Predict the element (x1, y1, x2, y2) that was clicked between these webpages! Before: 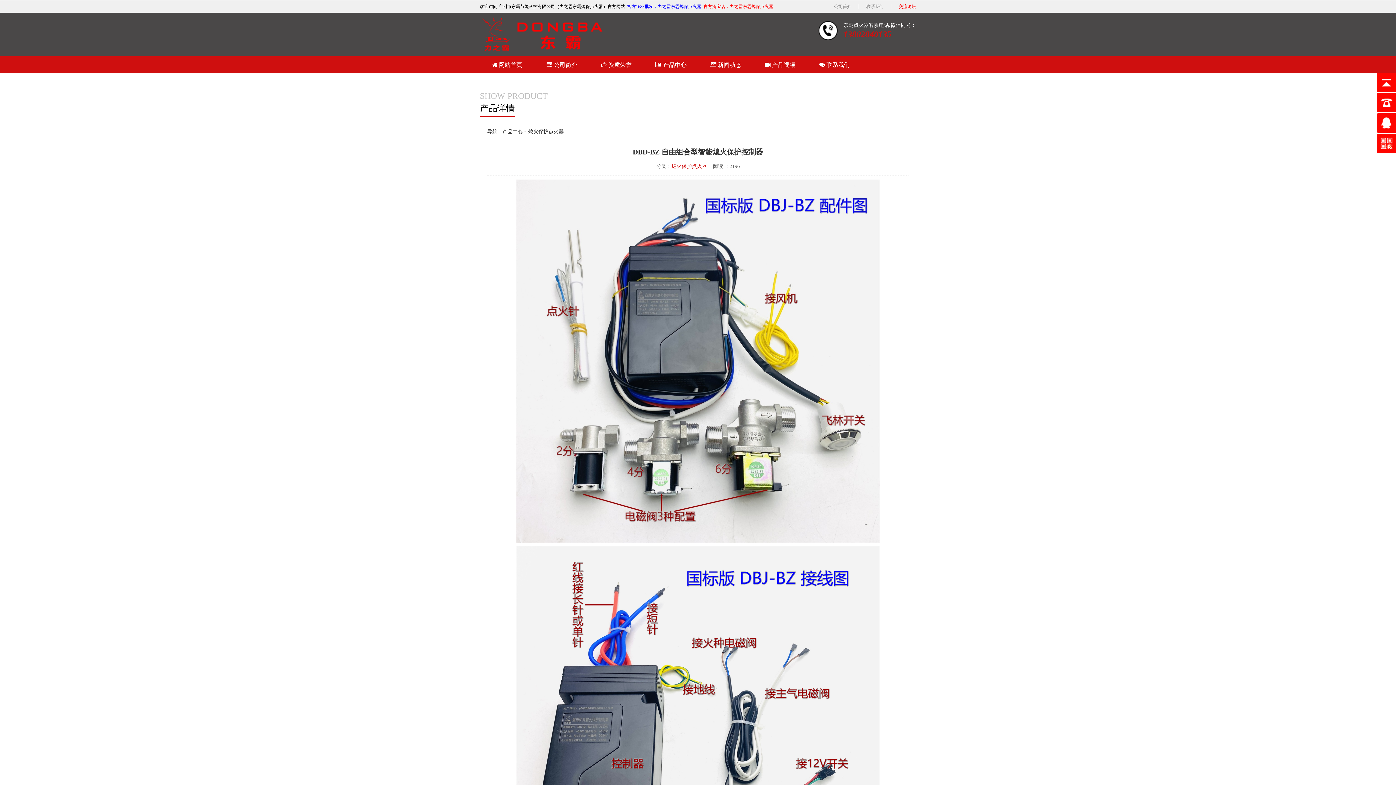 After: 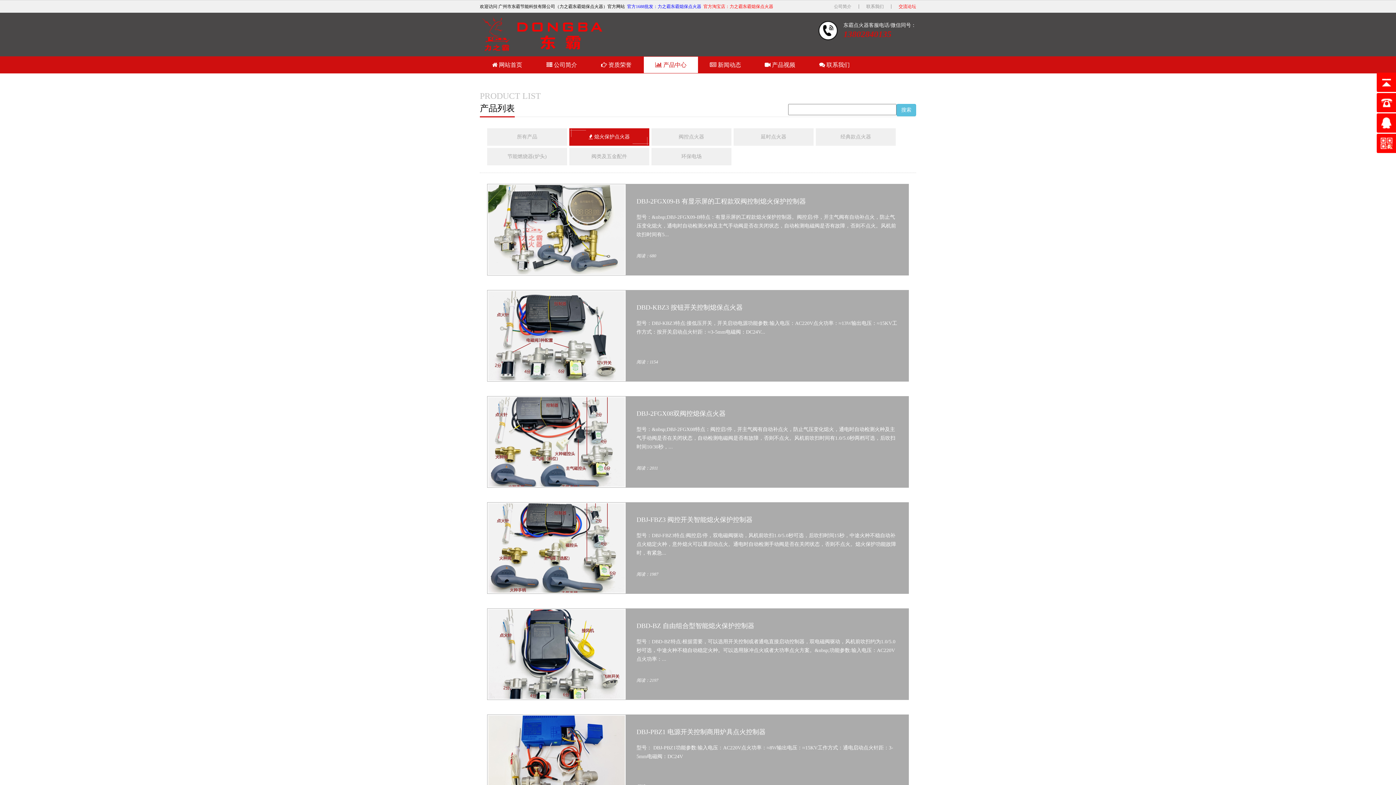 Action: label: 熄火保护点火器 bbox: (671, 163, 707, 169)